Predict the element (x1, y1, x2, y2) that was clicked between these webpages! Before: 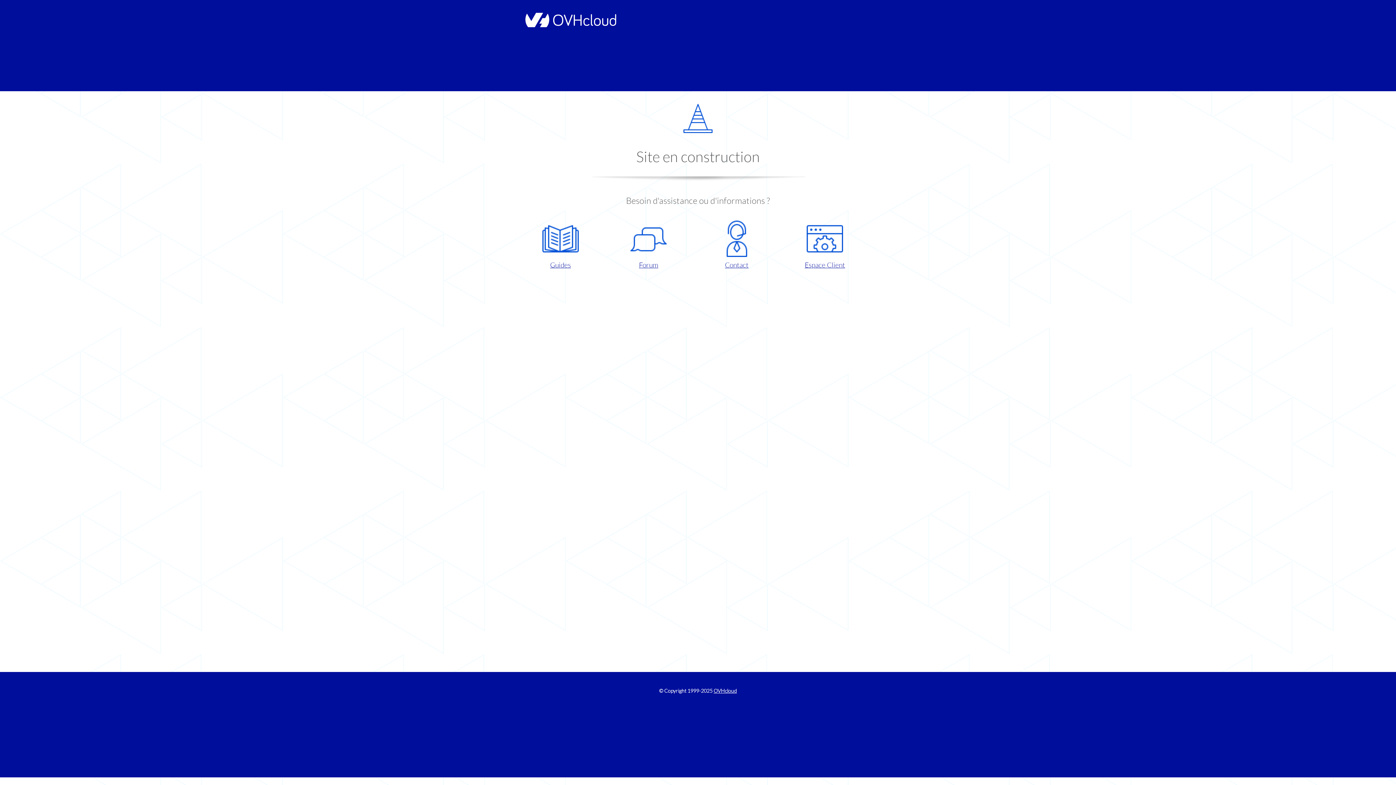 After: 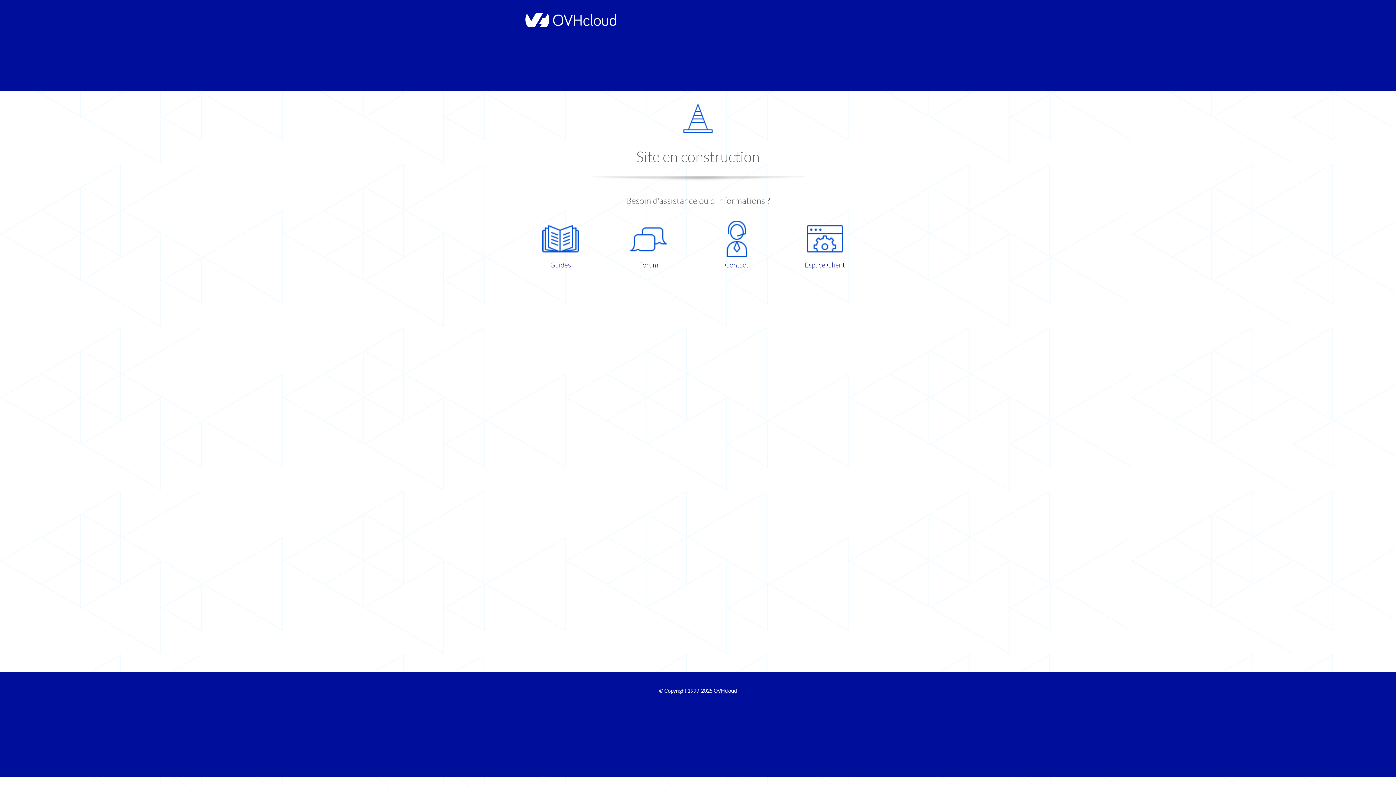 Action: bbox: (698, 220, 775, 270) label: Contact